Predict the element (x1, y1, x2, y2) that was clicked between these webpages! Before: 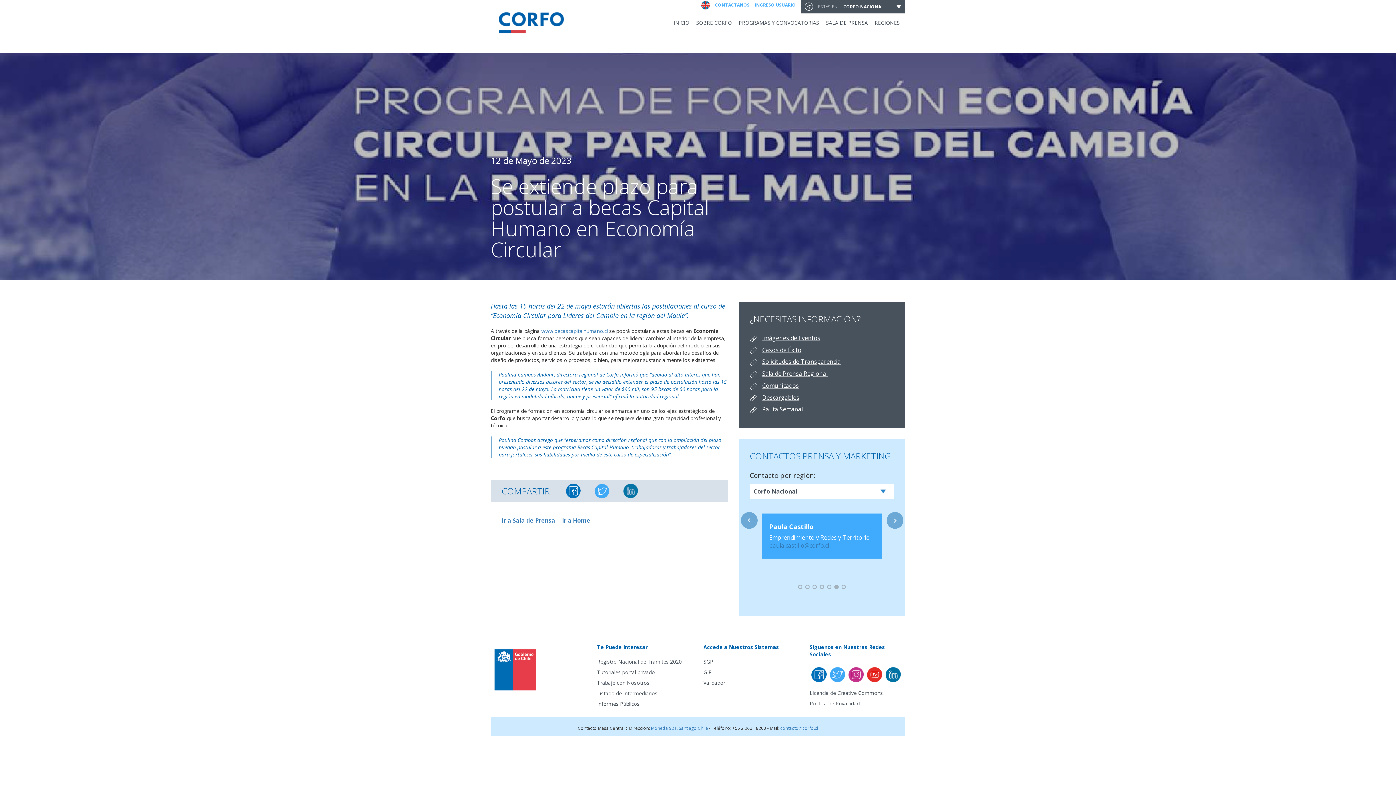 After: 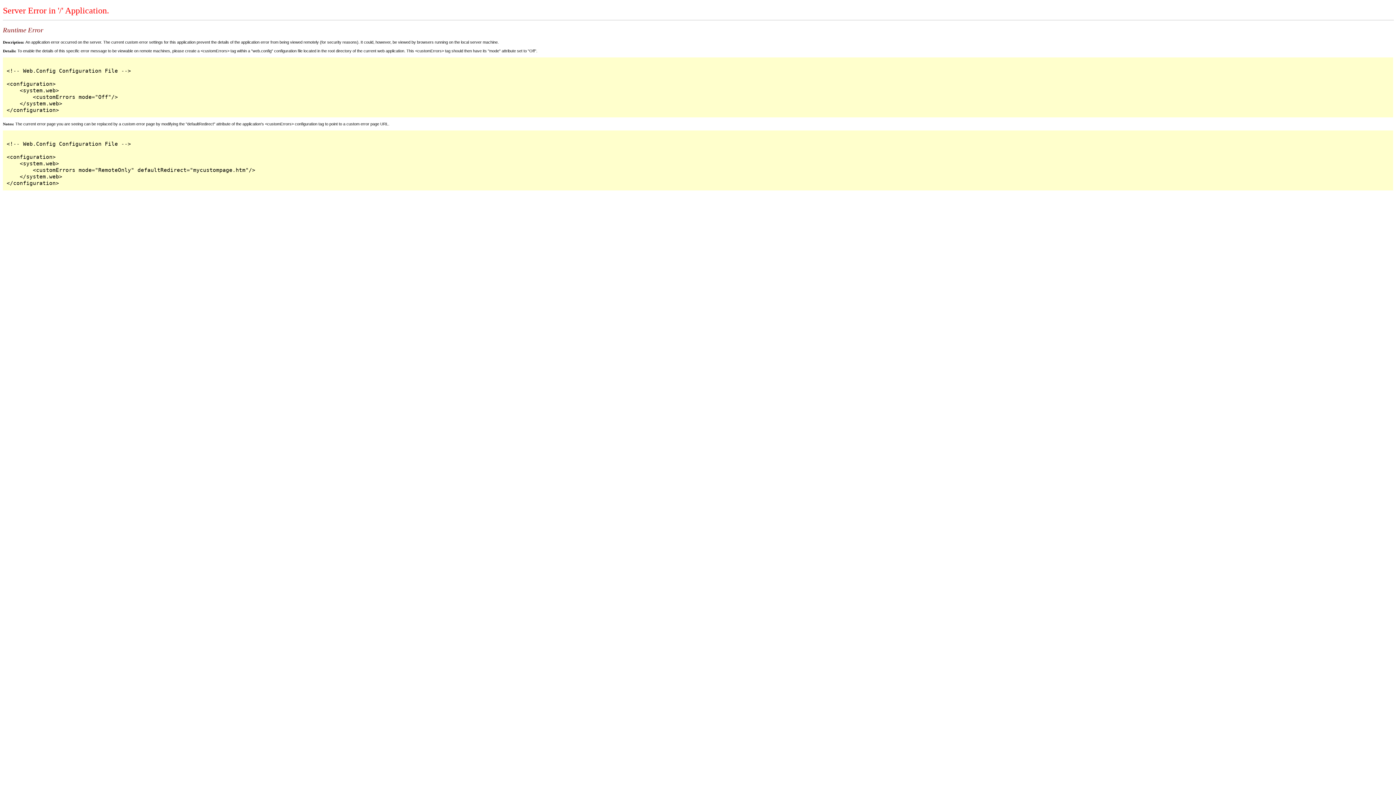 Action: bbox: (715, 1, 749, 8) label: CONTÁCTANOS